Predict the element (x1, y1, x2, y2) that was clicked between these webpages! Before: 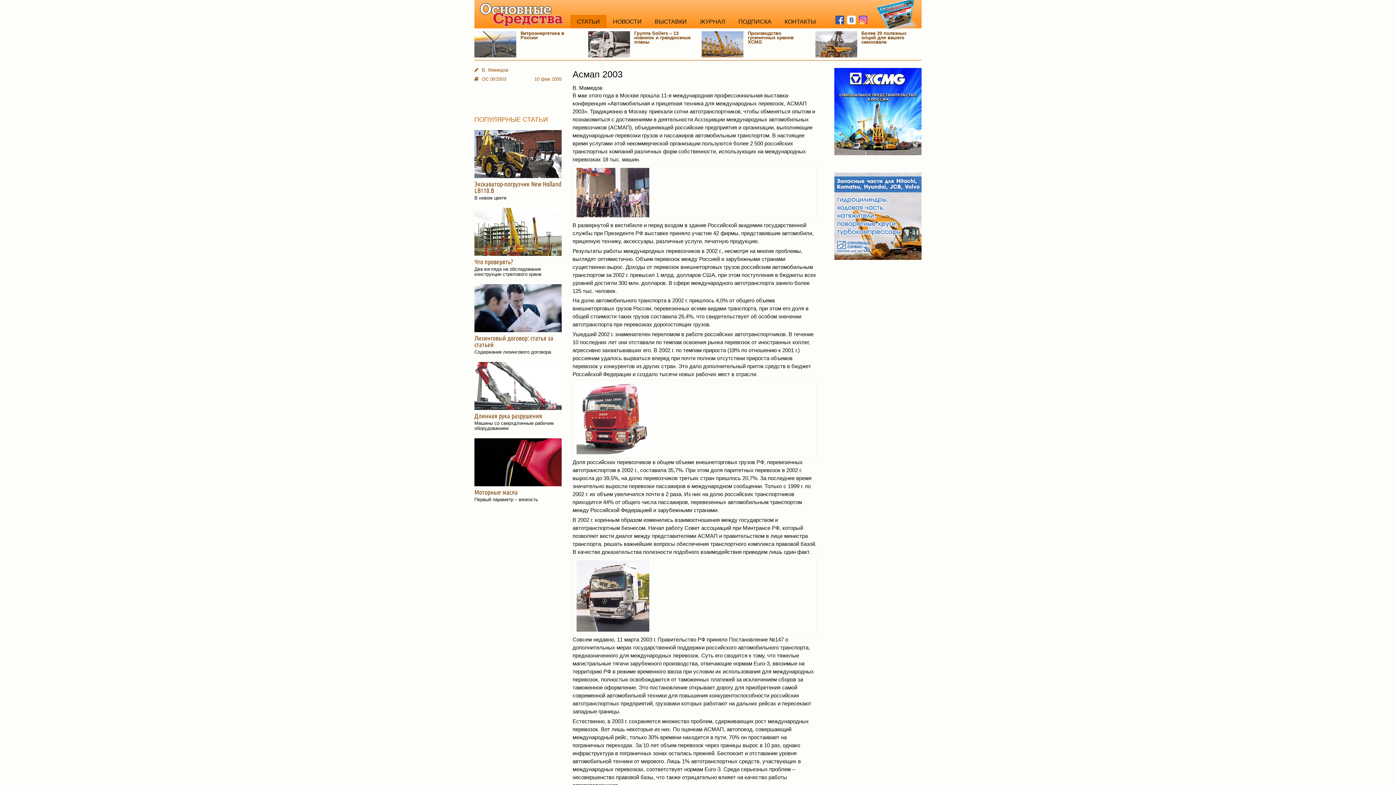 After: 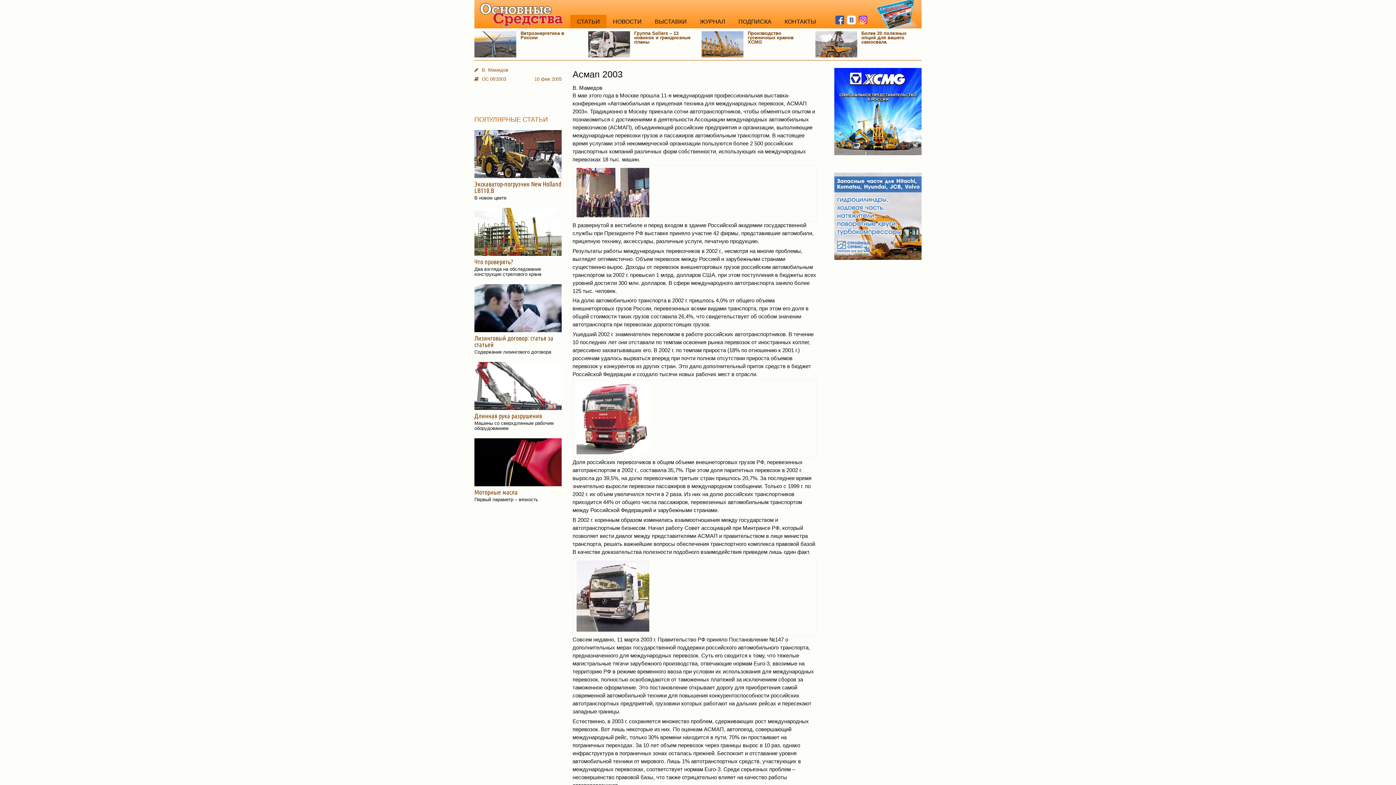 Action: bbox: (834, 12, 845, 26)